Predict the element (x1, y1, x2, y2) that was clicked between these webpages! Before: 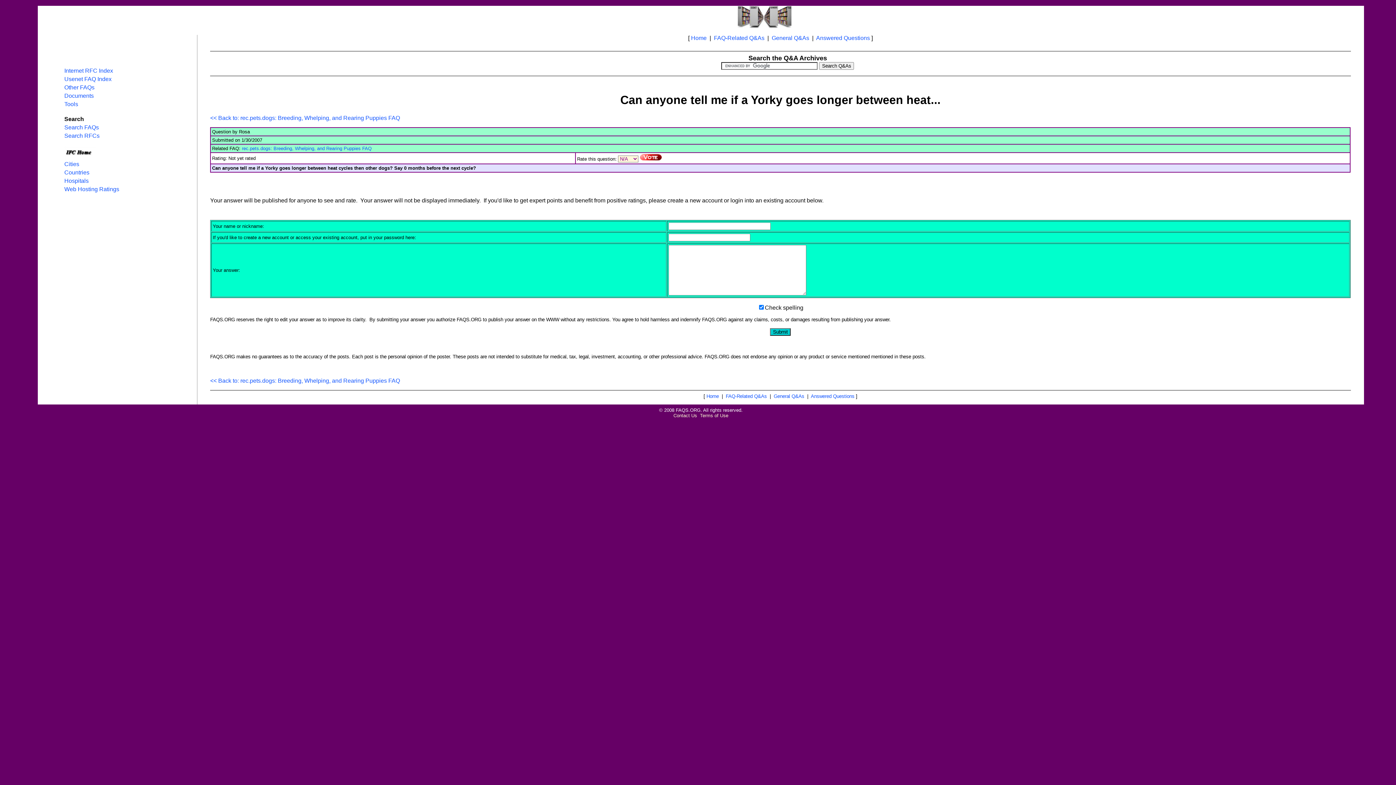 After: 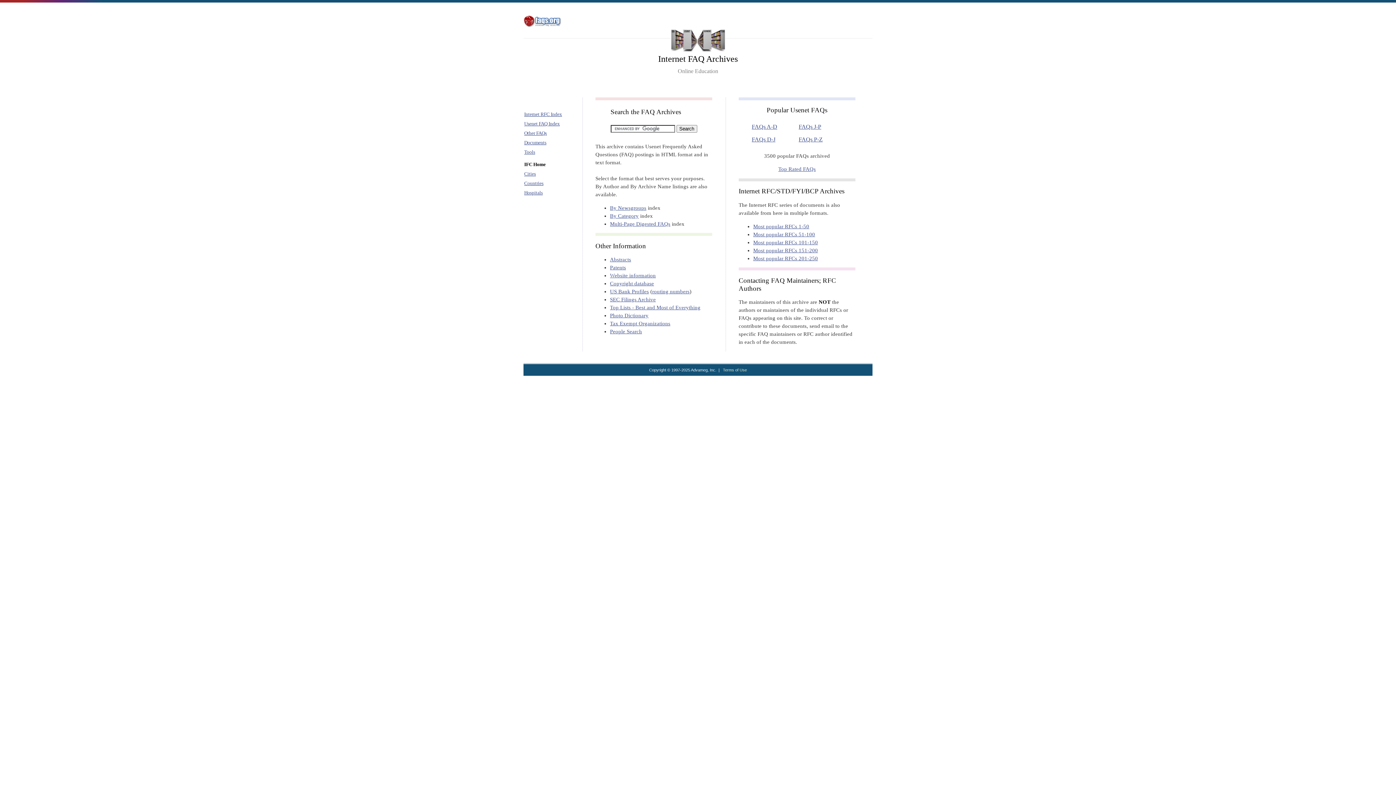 Action: label: Usenet FAQ Index bbox: (64, 76, 111, 82)